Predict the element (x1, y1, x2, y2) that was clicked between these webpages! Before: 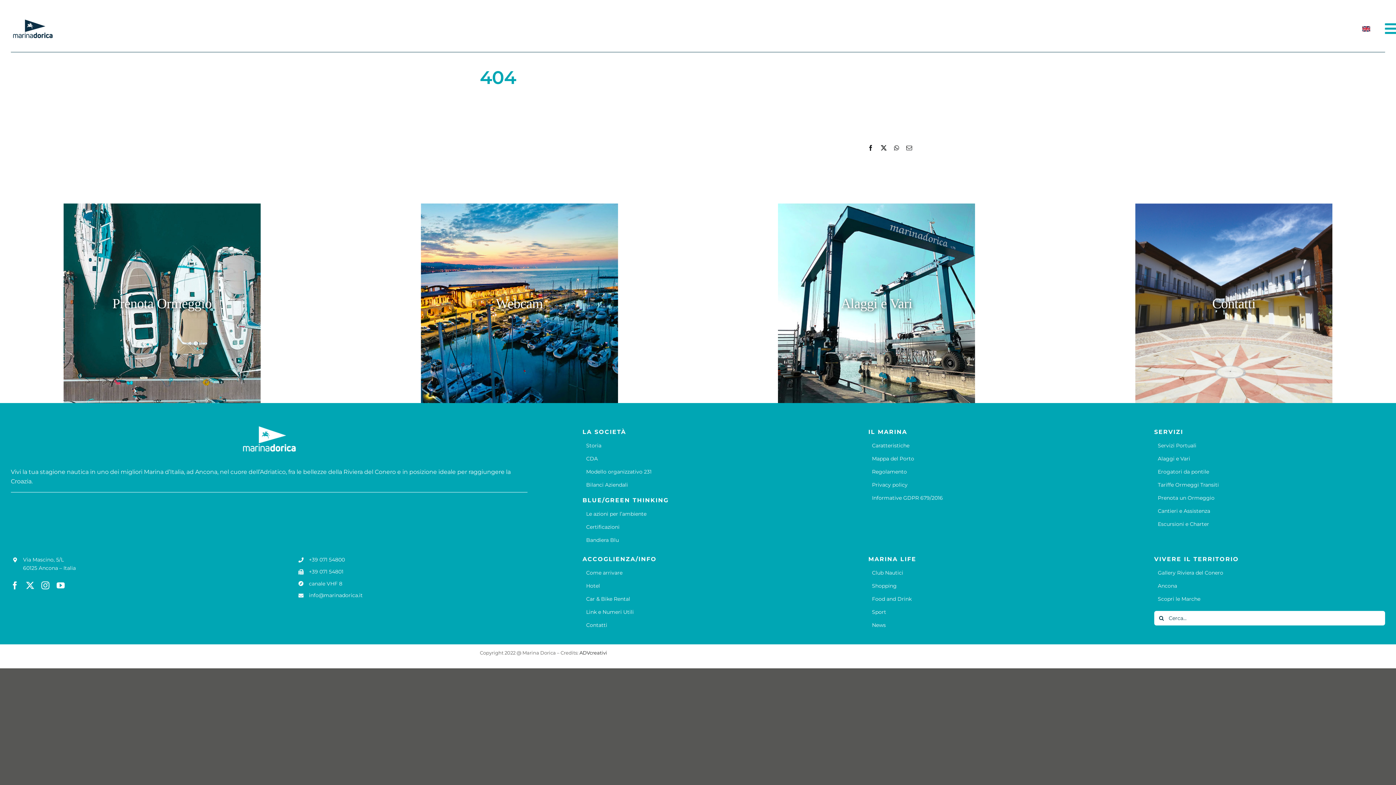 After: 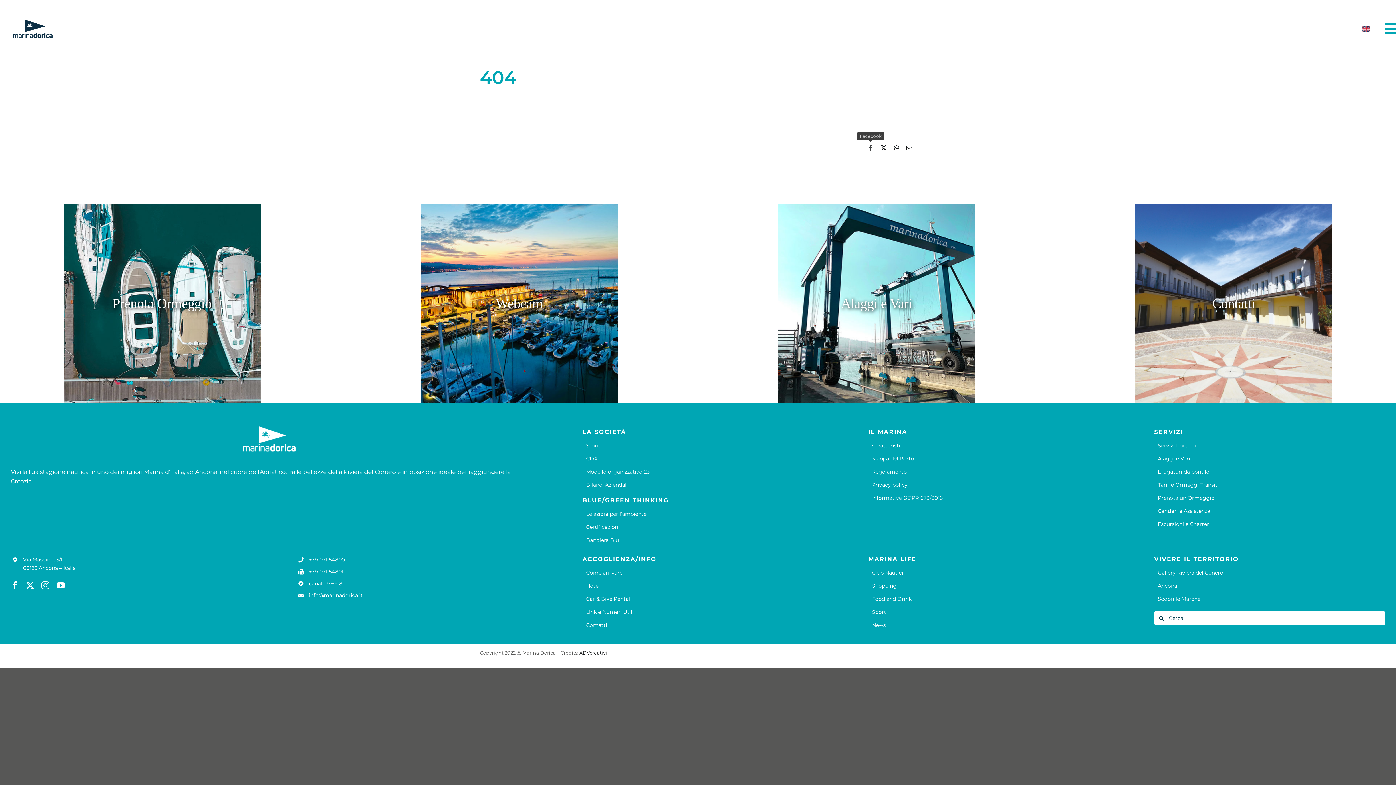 Action: label: Facebook bbox: (864, 143, 877, 152)